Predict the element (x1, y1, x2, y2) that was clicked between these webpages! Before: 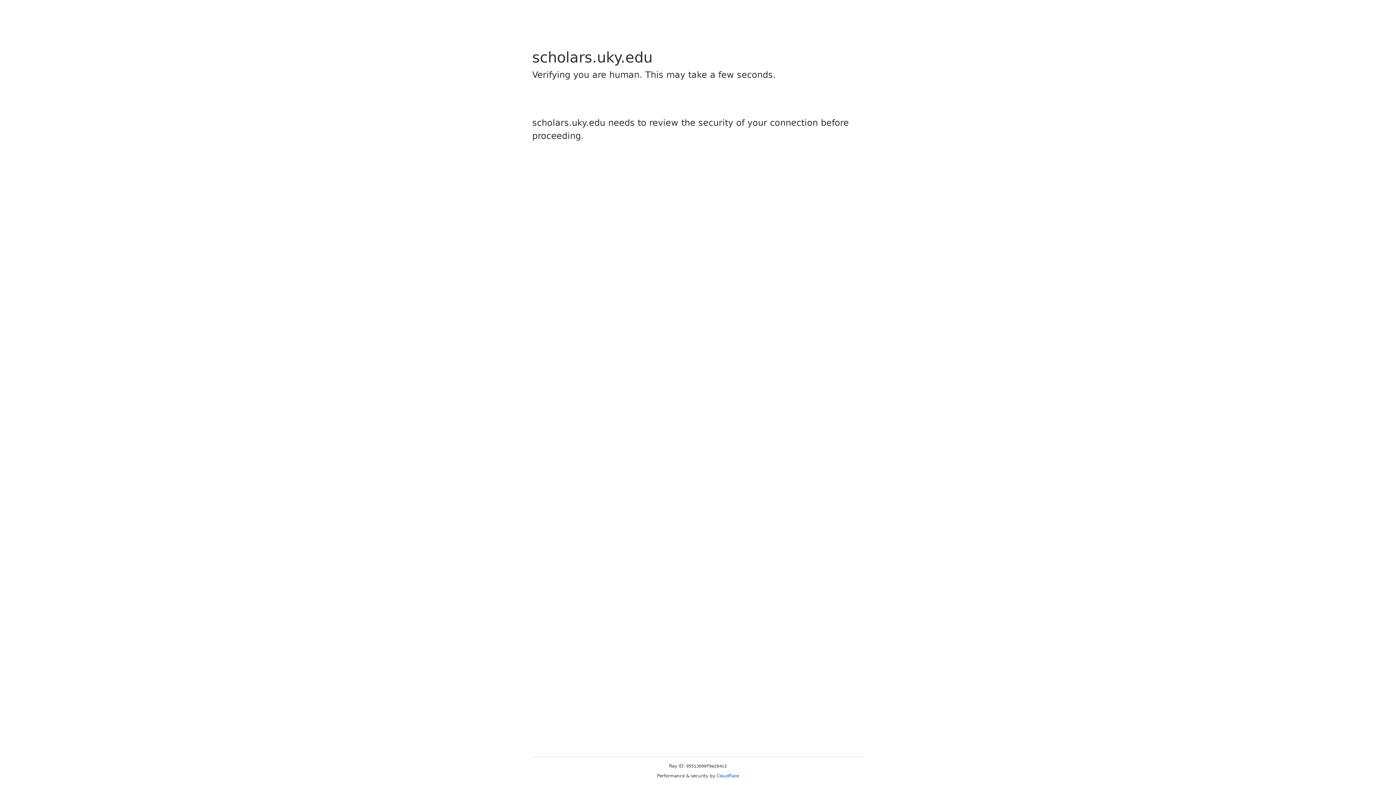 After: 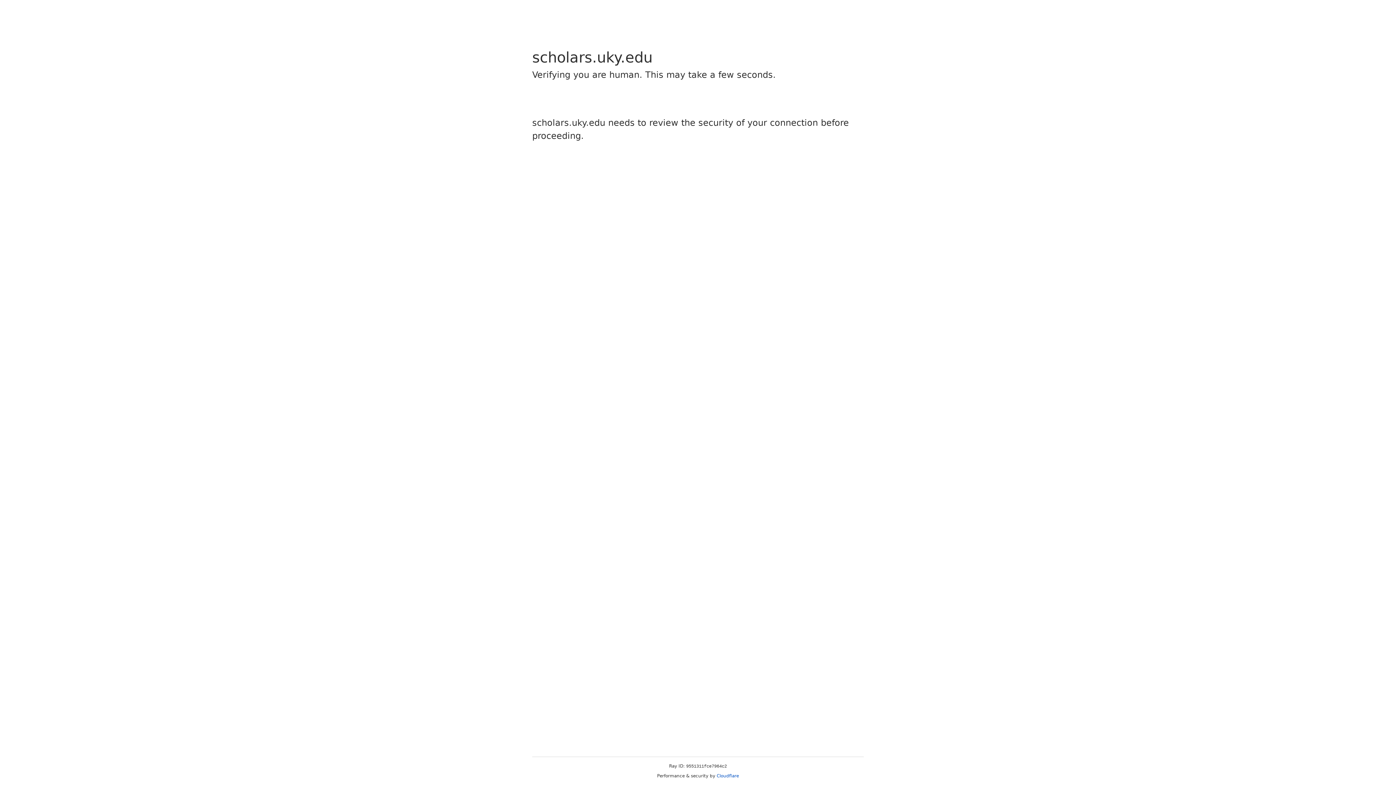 Action: label: Cloudflare bbox: (716, 773, 739, 778)